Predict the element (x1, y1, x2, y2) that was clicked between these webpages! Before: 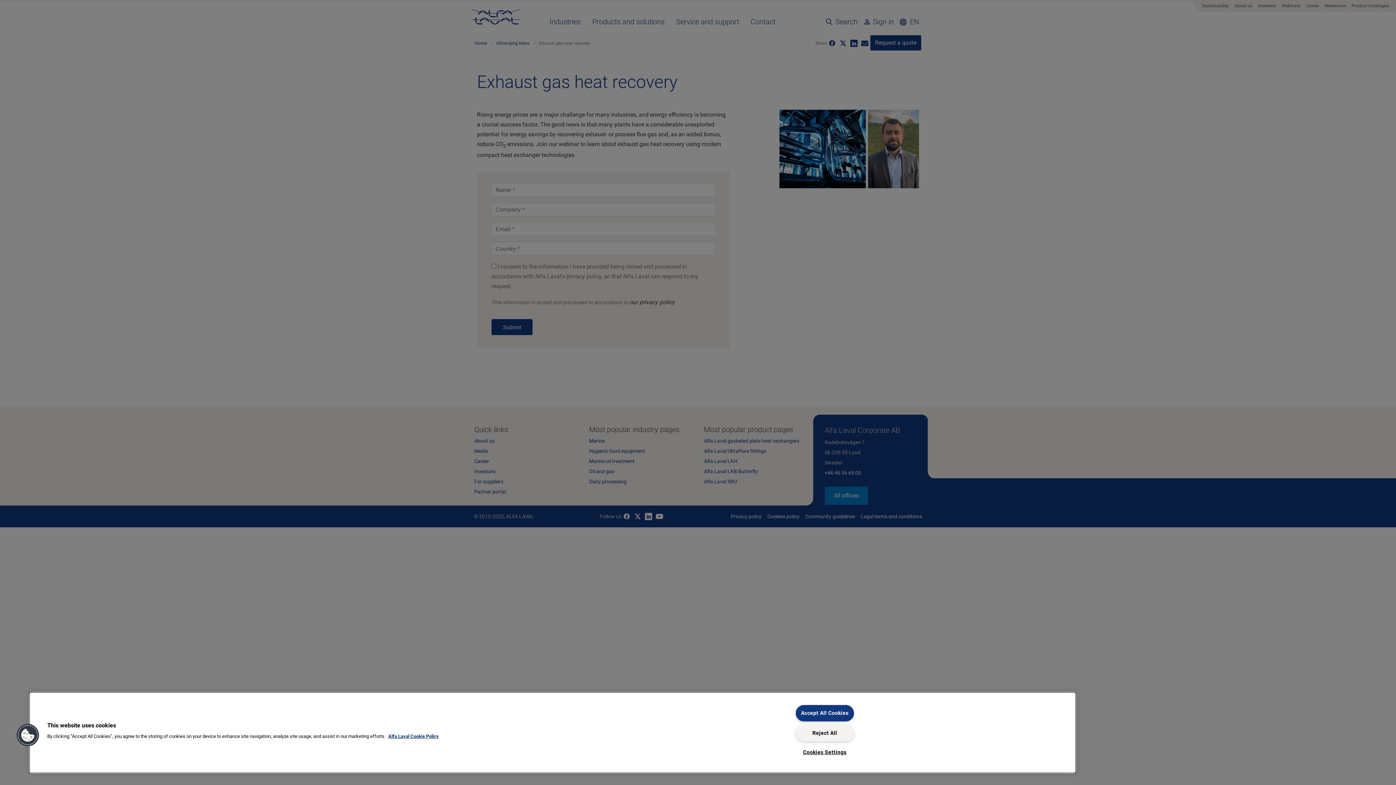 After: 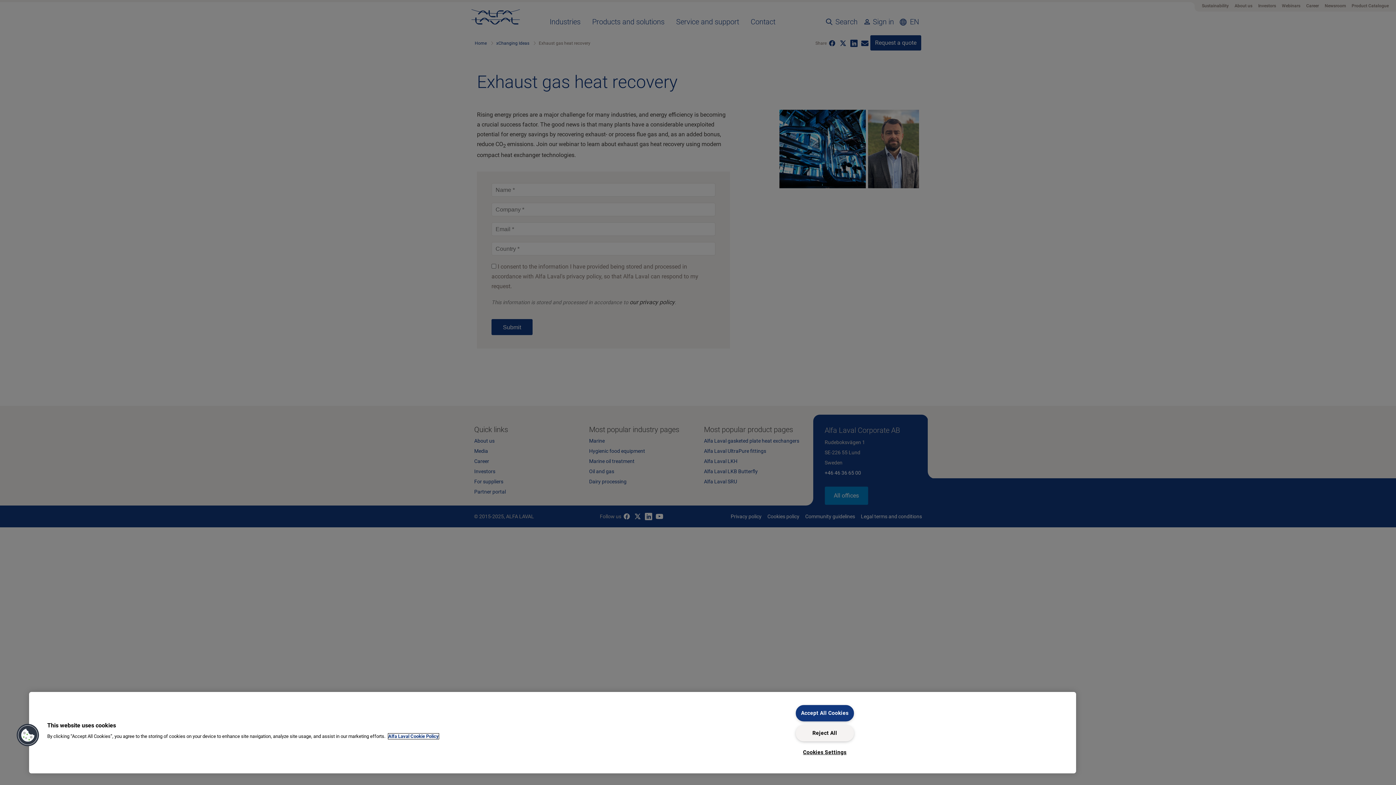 Action: label: More information about your privacy, opens in a new tab bbox: (388, 734, 438, 739)